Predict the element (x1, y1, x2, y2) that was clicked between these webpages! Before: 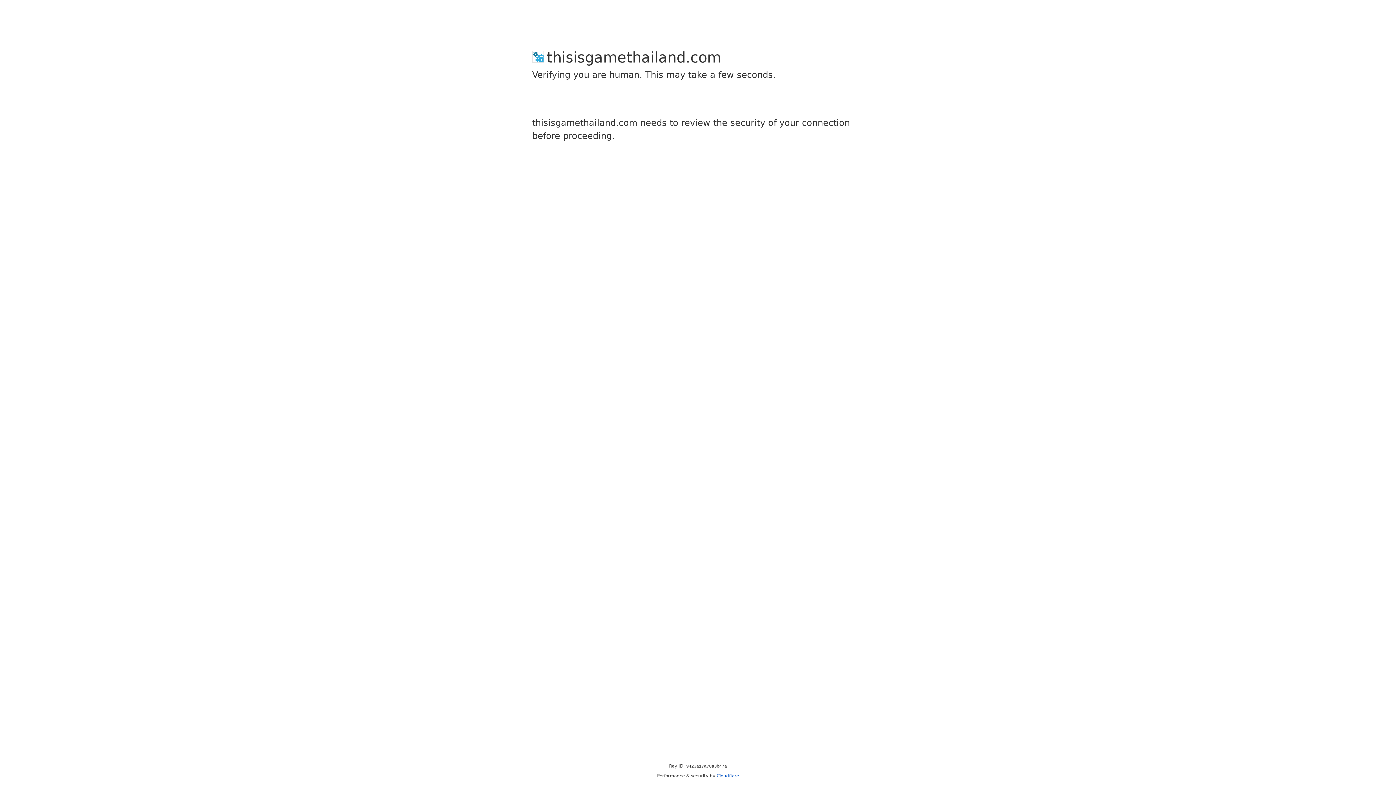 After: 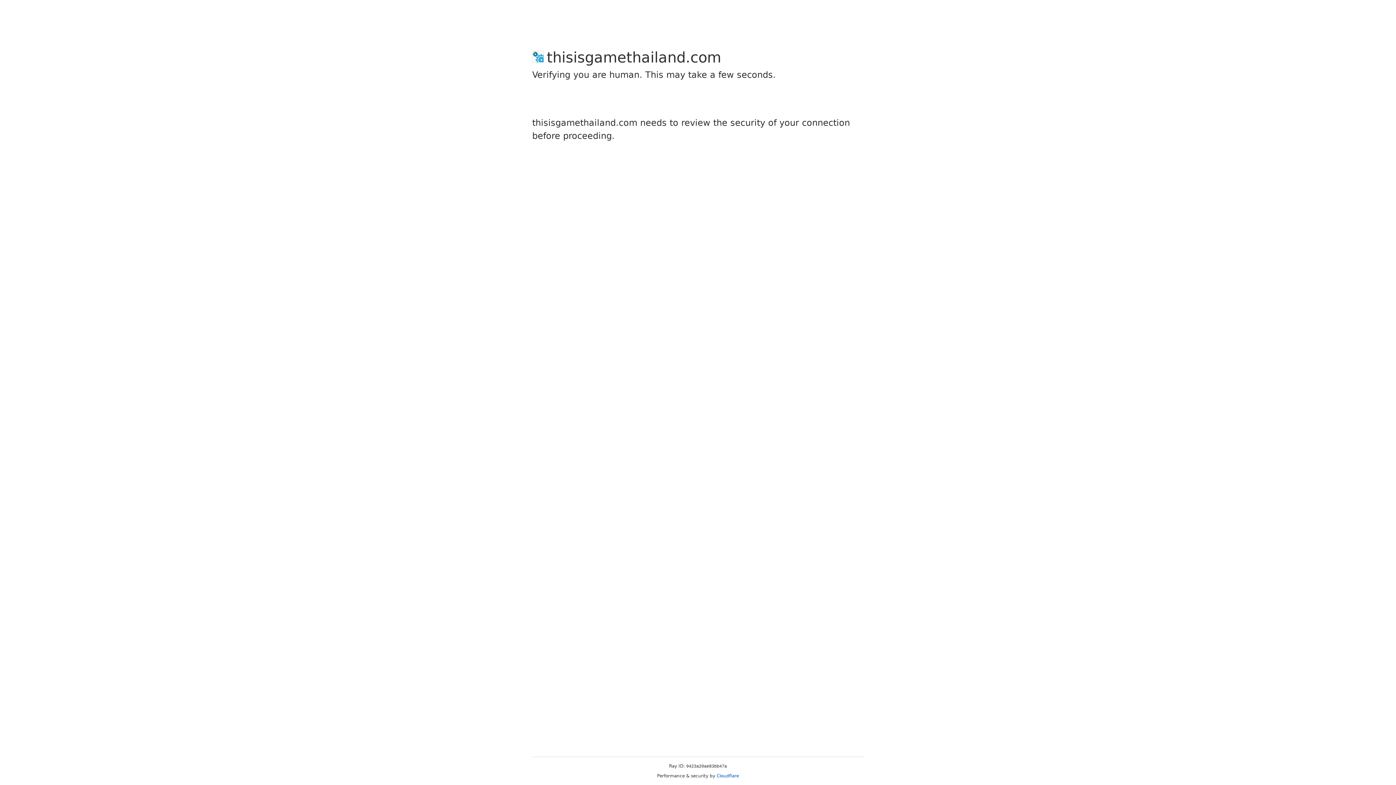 Action: bbox: (716, 773, 739, 778) label: Cloudflare